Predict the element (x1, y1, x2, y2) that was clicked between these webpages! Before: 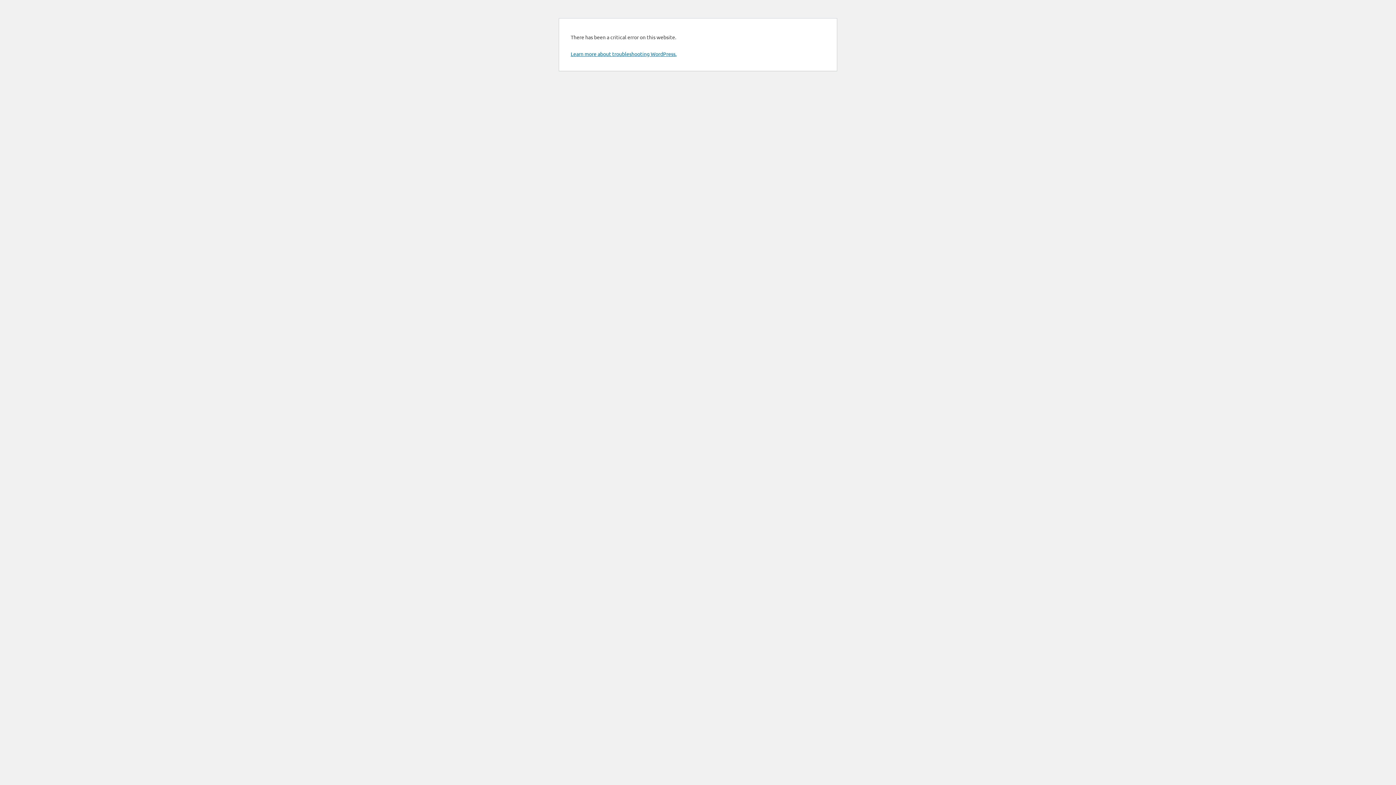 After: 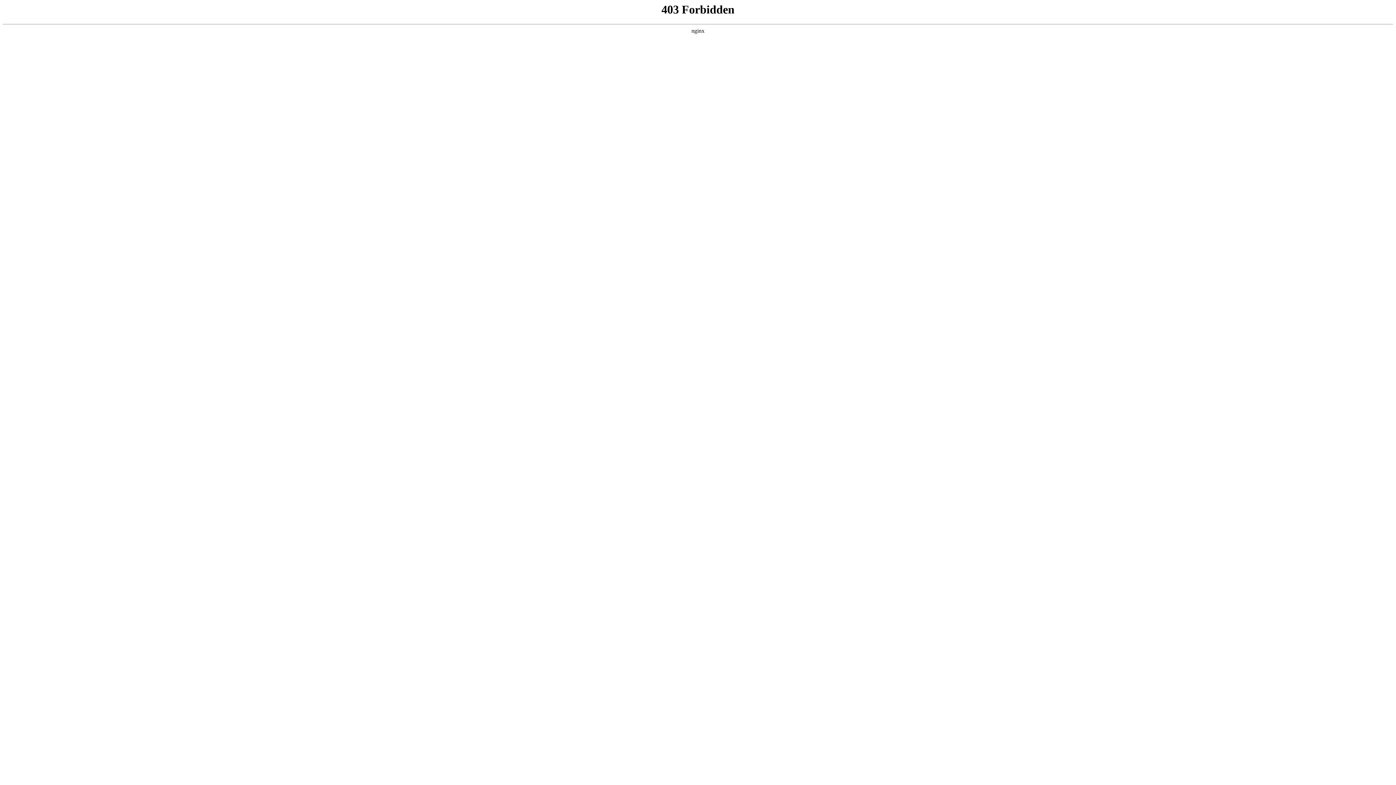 Action: bbox: (570, 50, 676, 57) label: Learn more about troubleshooting WordPress.